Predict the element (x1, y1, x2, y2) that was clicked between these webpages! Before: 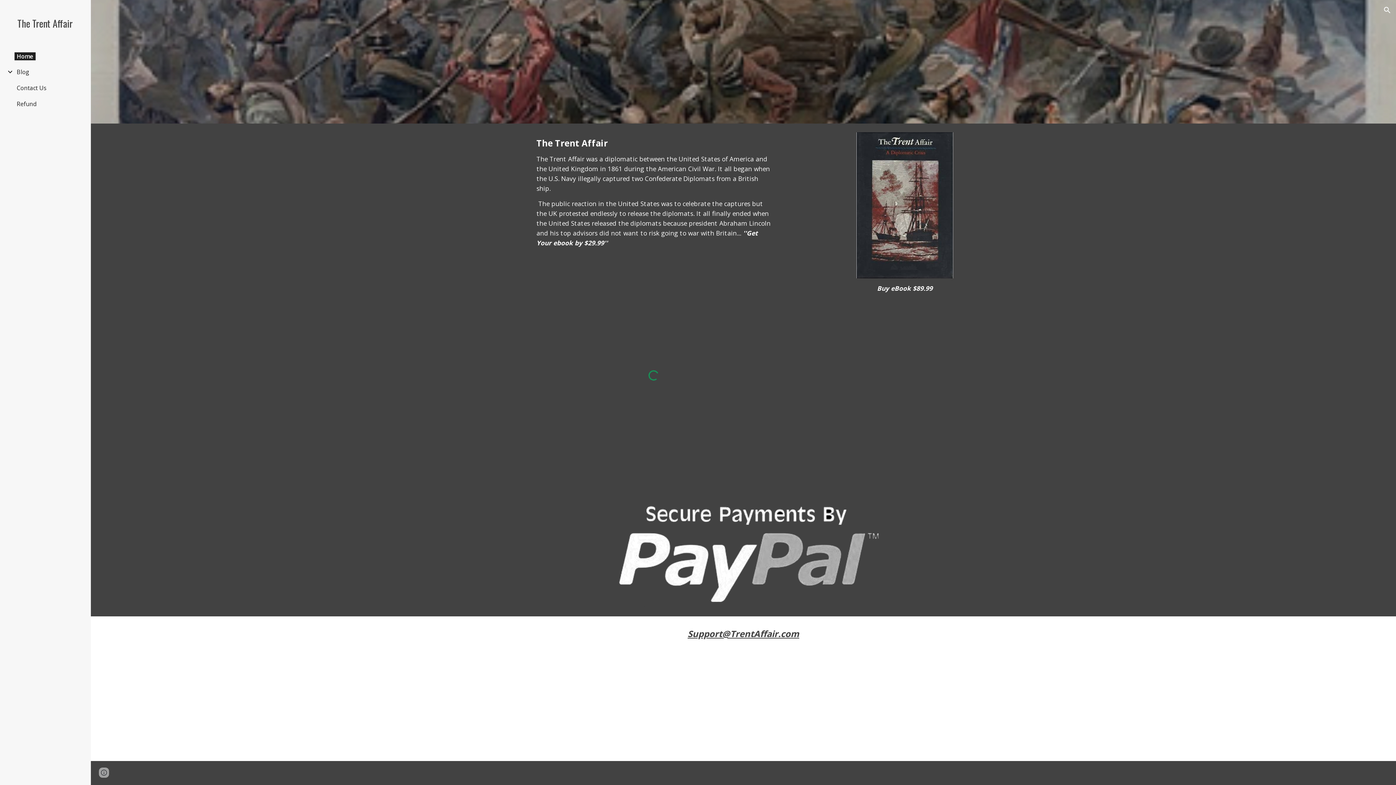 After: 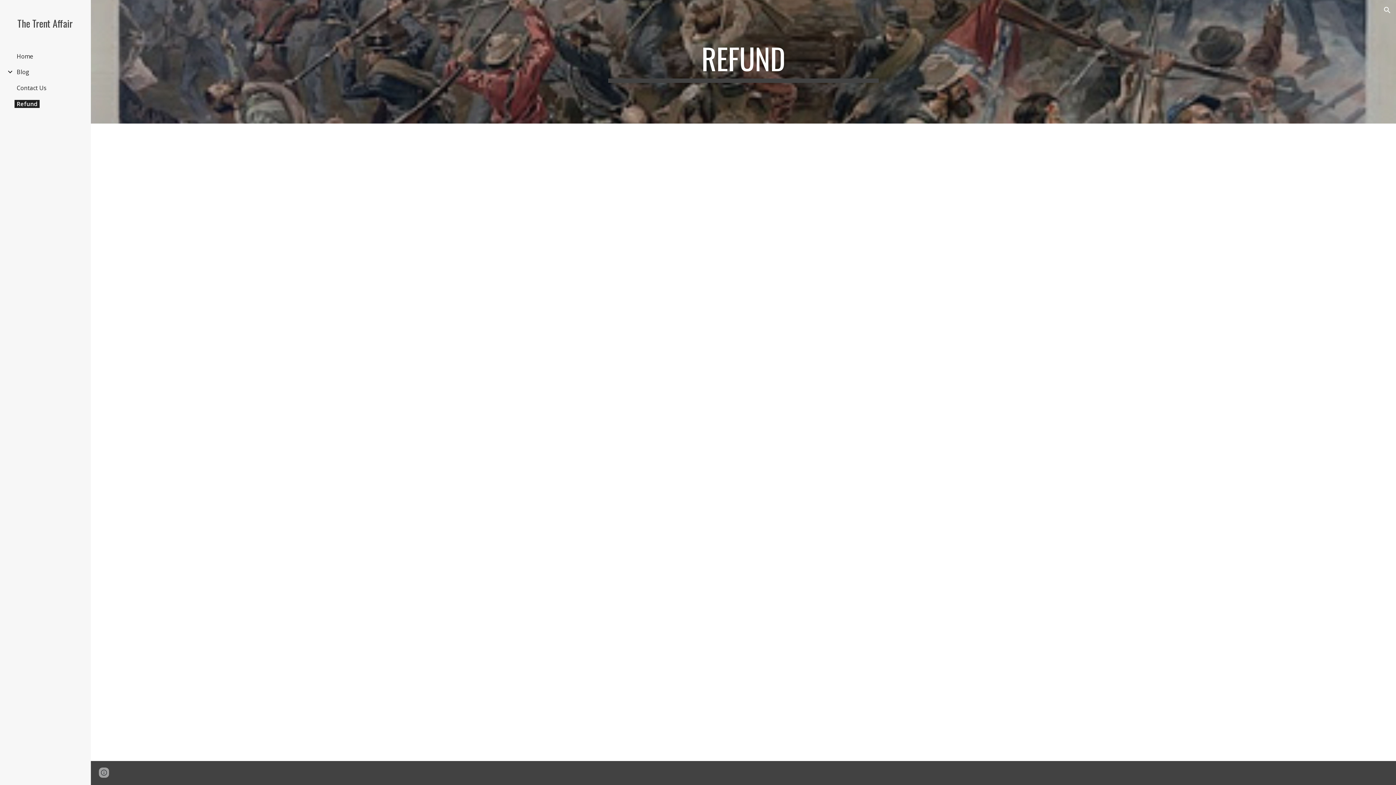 Action: bbox: (14, 99, 38, 107) label: Refund